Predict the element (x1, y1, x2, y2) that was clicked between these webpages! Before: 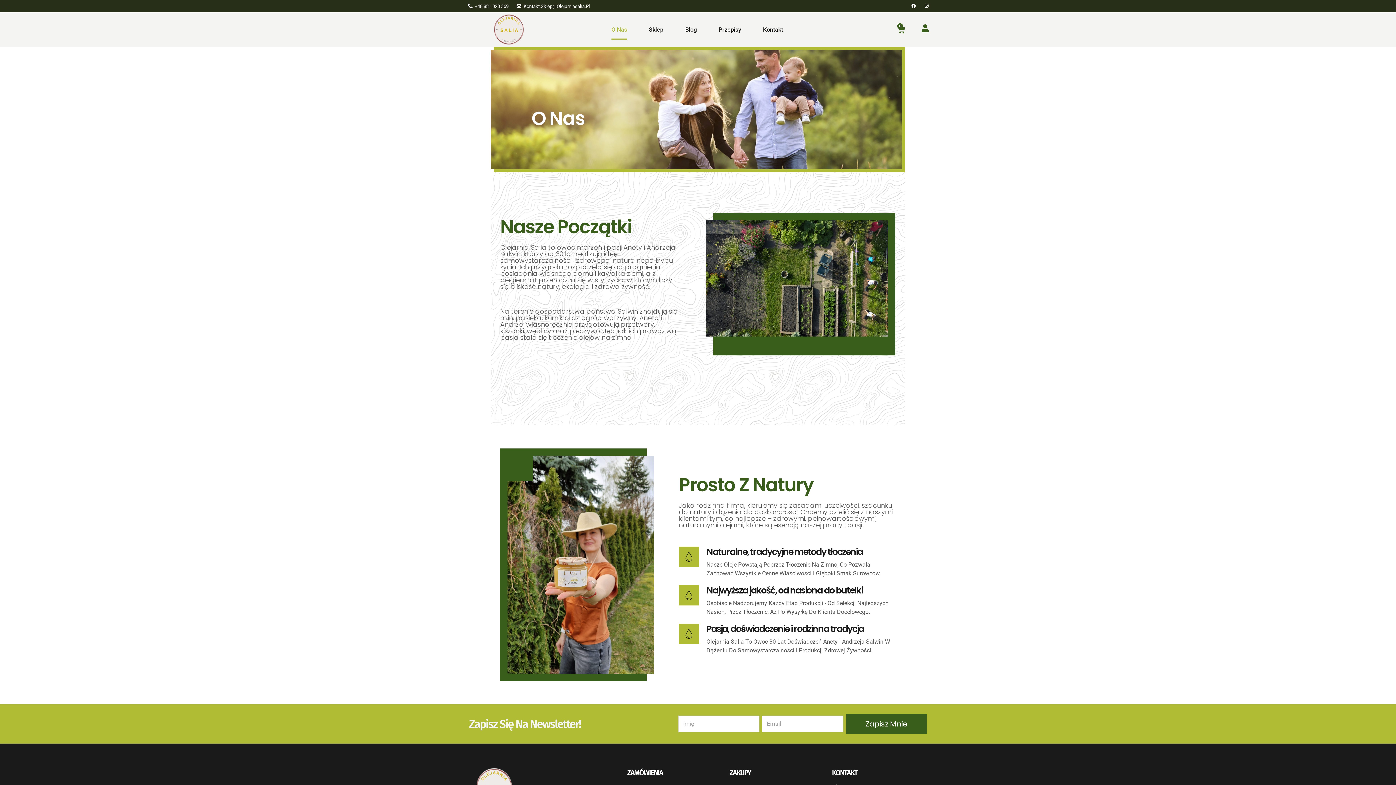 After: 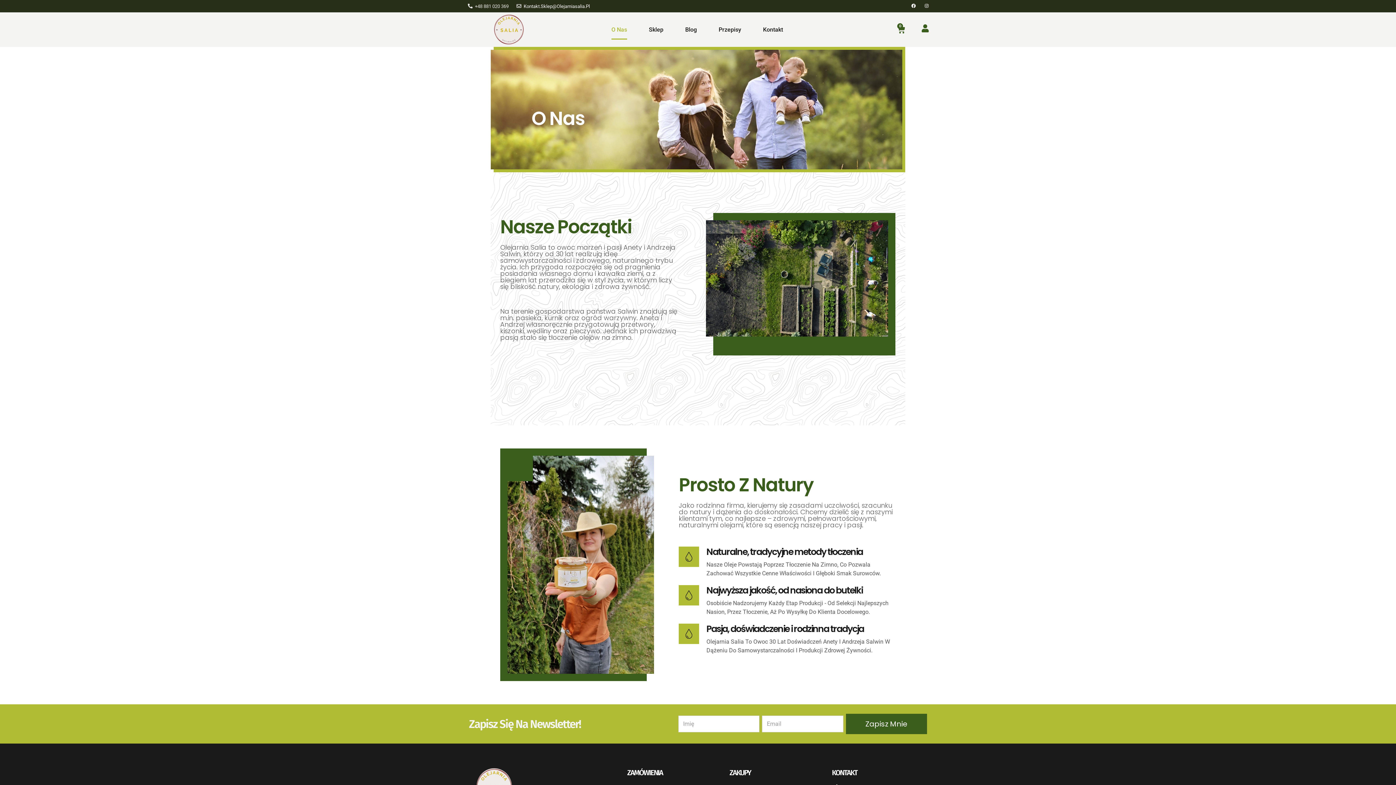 Action: label: +48 881 020 369 bbox: (467, 3, 508, 8)